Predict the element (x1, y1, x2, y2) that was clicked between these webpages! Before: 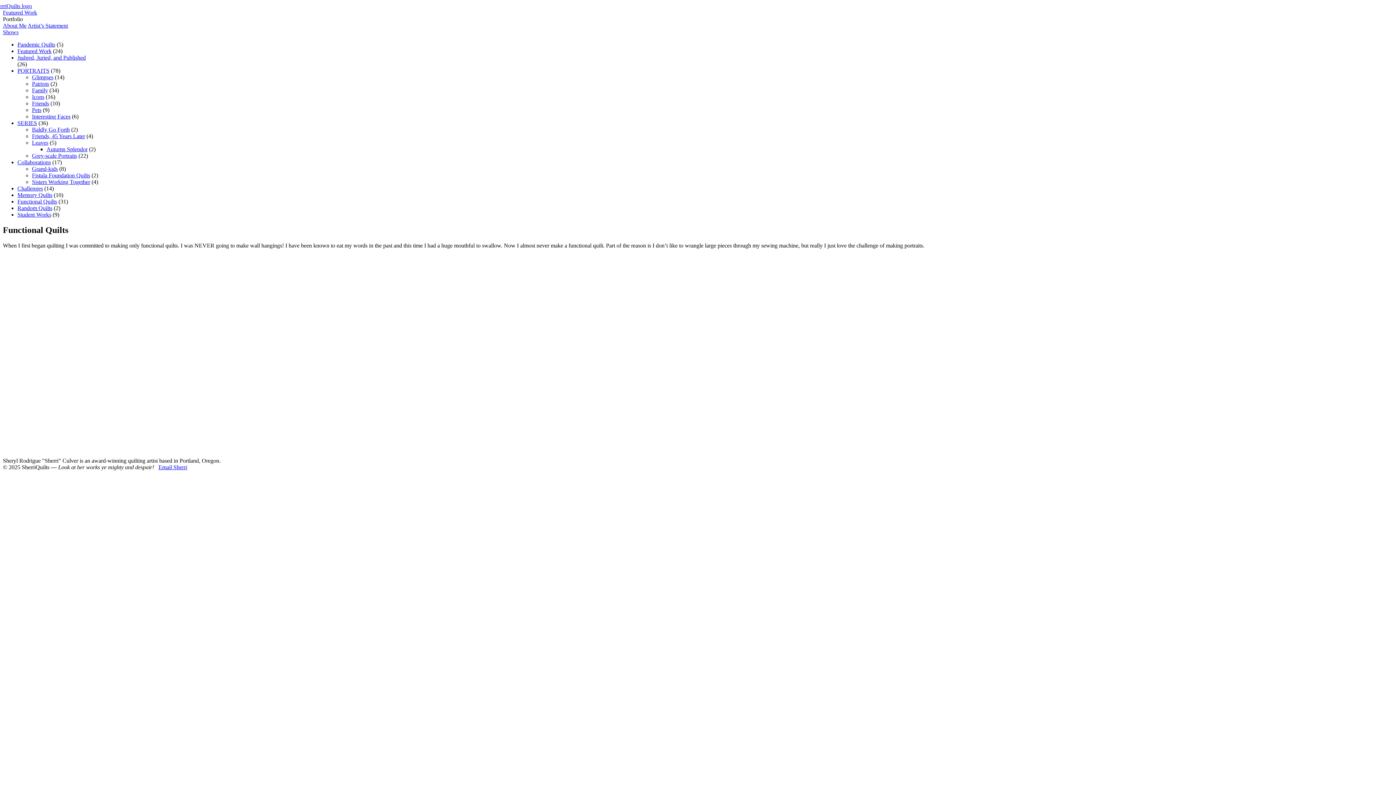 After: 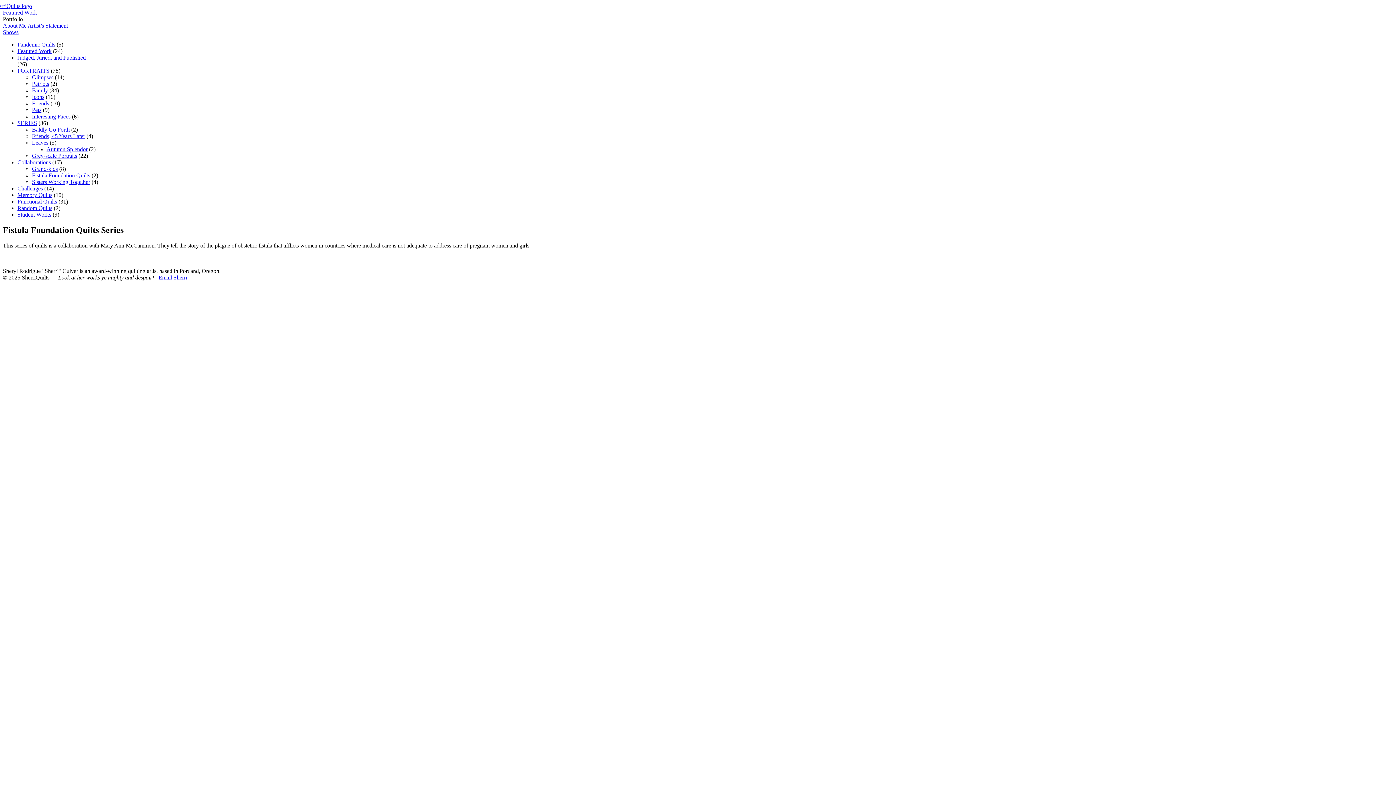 Action: label: Fistula Foundation Quilts bbox: (32, 172, 90, 178)